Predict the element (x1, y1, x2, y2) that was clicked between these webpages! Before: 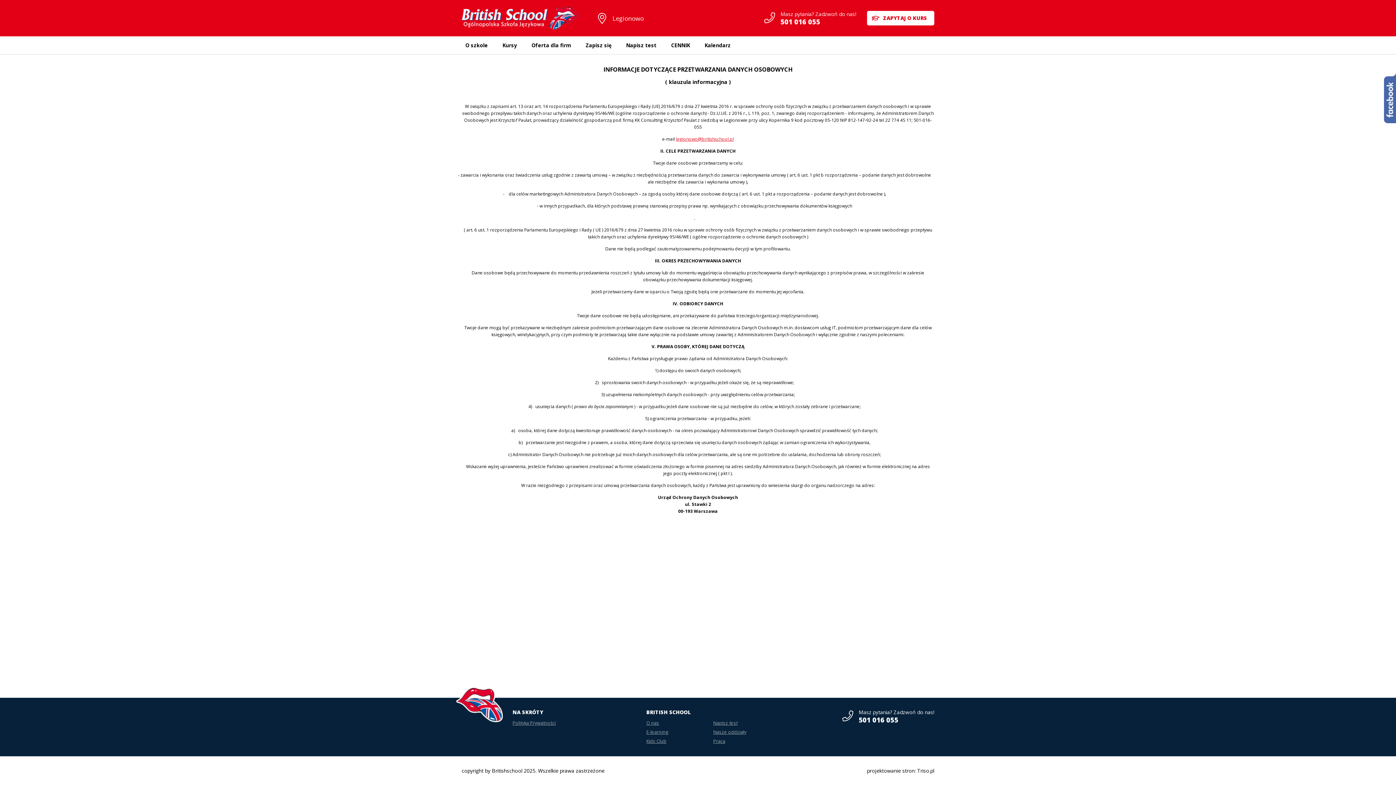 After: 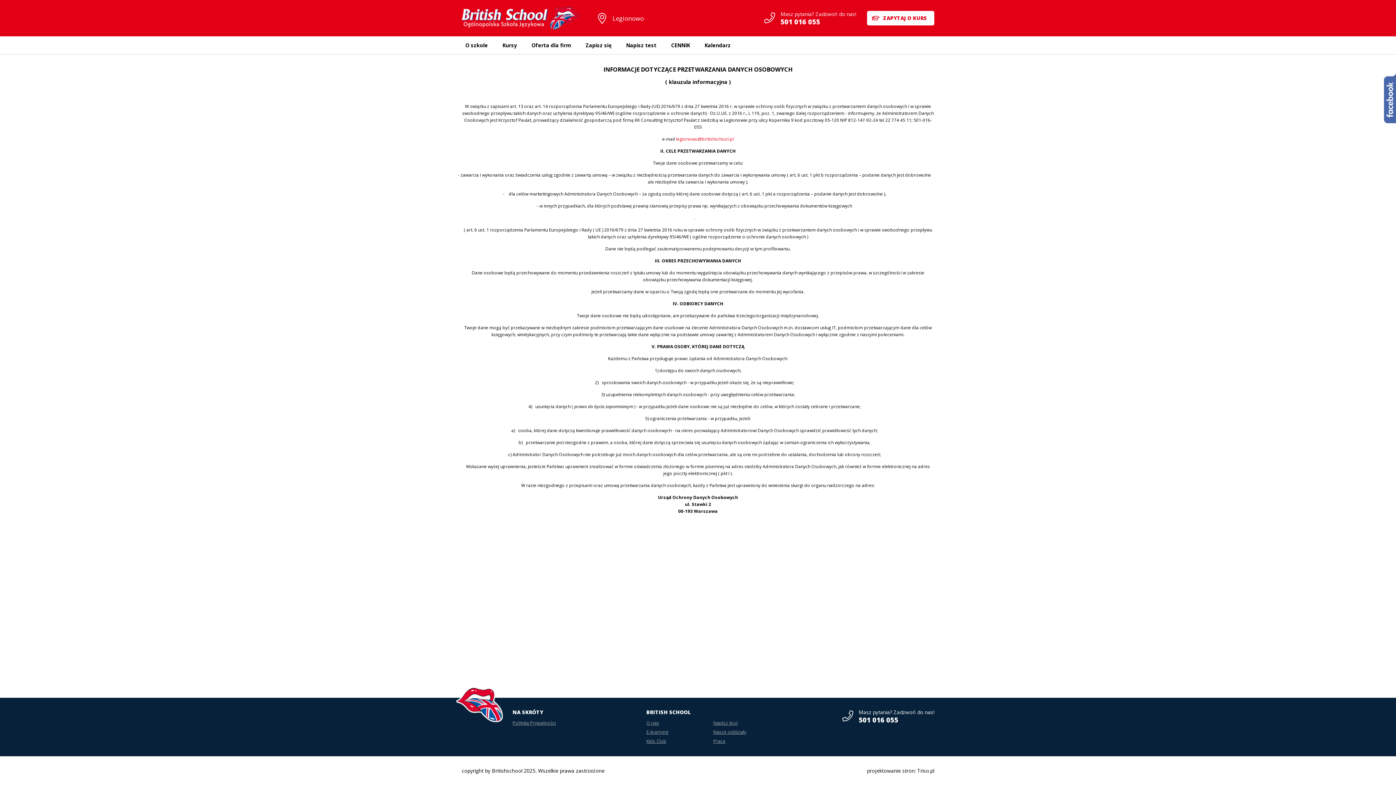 Action: label: legionowo@britishschool.pl bbox: (676, 136, 734, 142)